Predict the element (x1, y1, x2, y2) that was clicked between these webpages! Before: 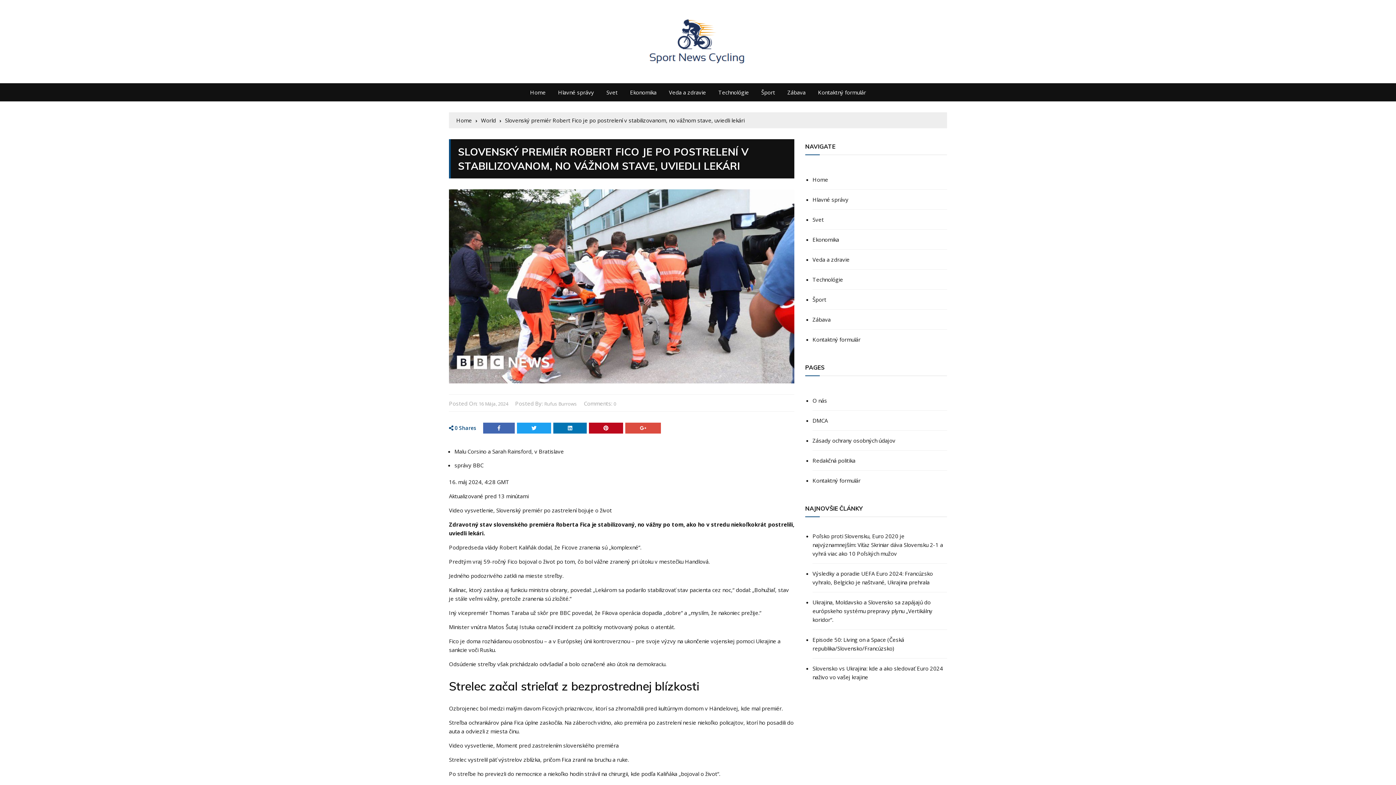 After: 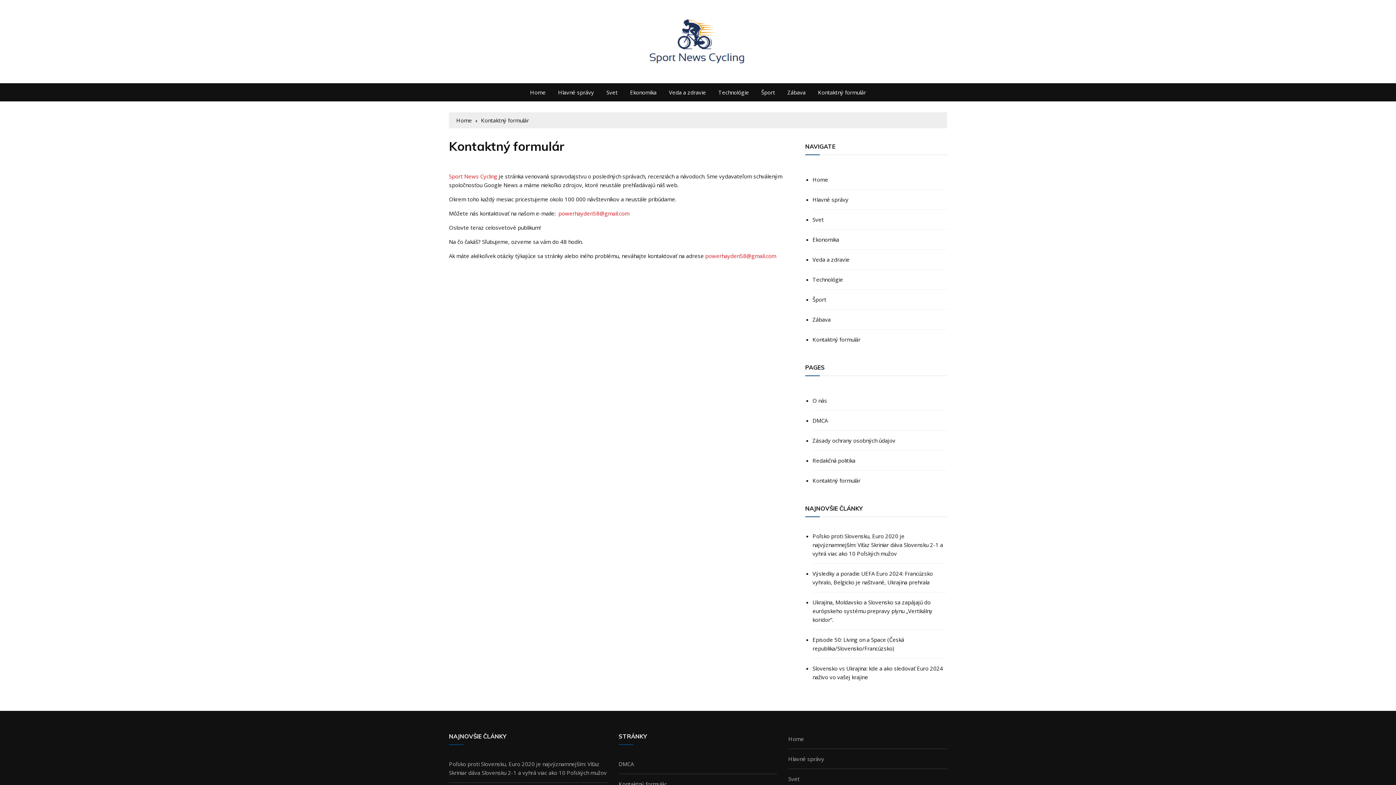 Action: label: Kontaktný formulár bbox: (812, 83, 871, 101)